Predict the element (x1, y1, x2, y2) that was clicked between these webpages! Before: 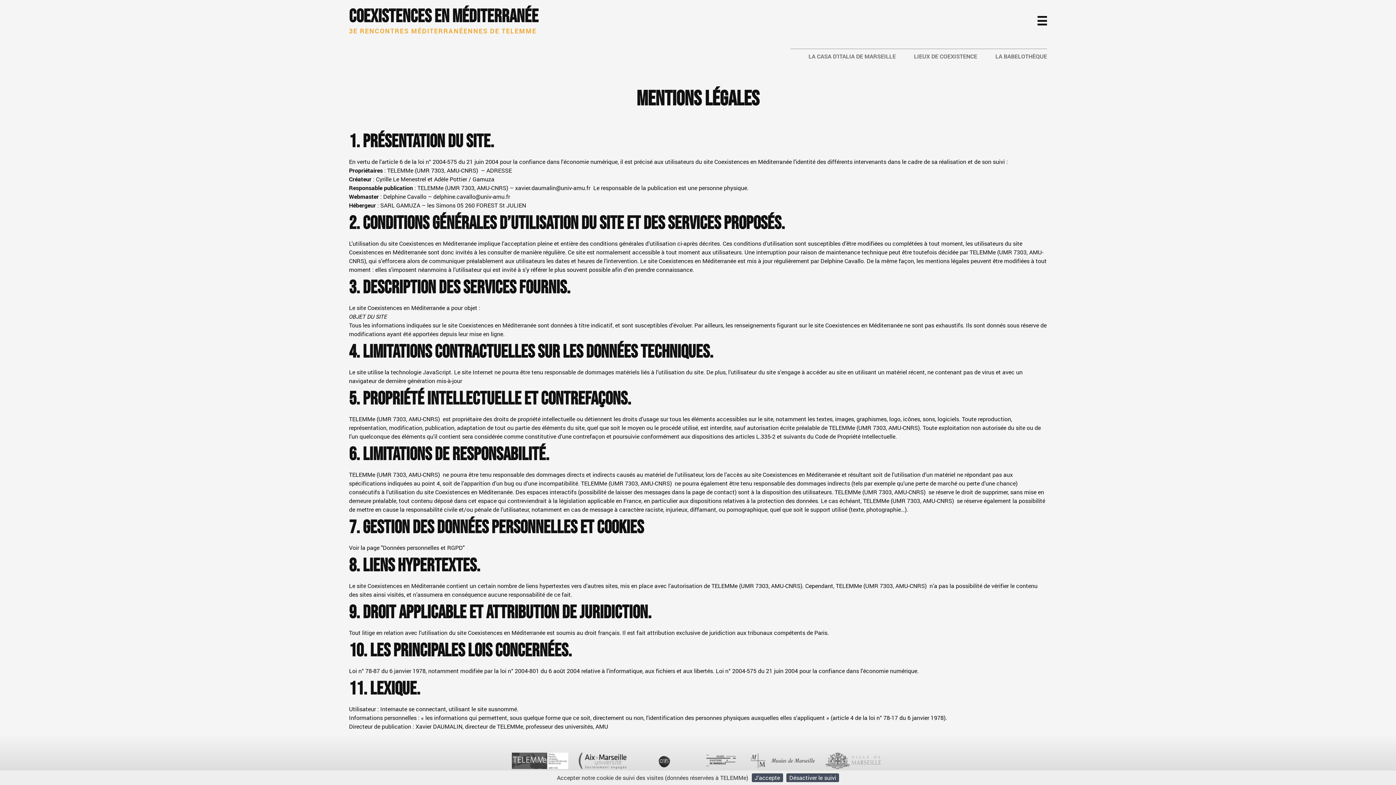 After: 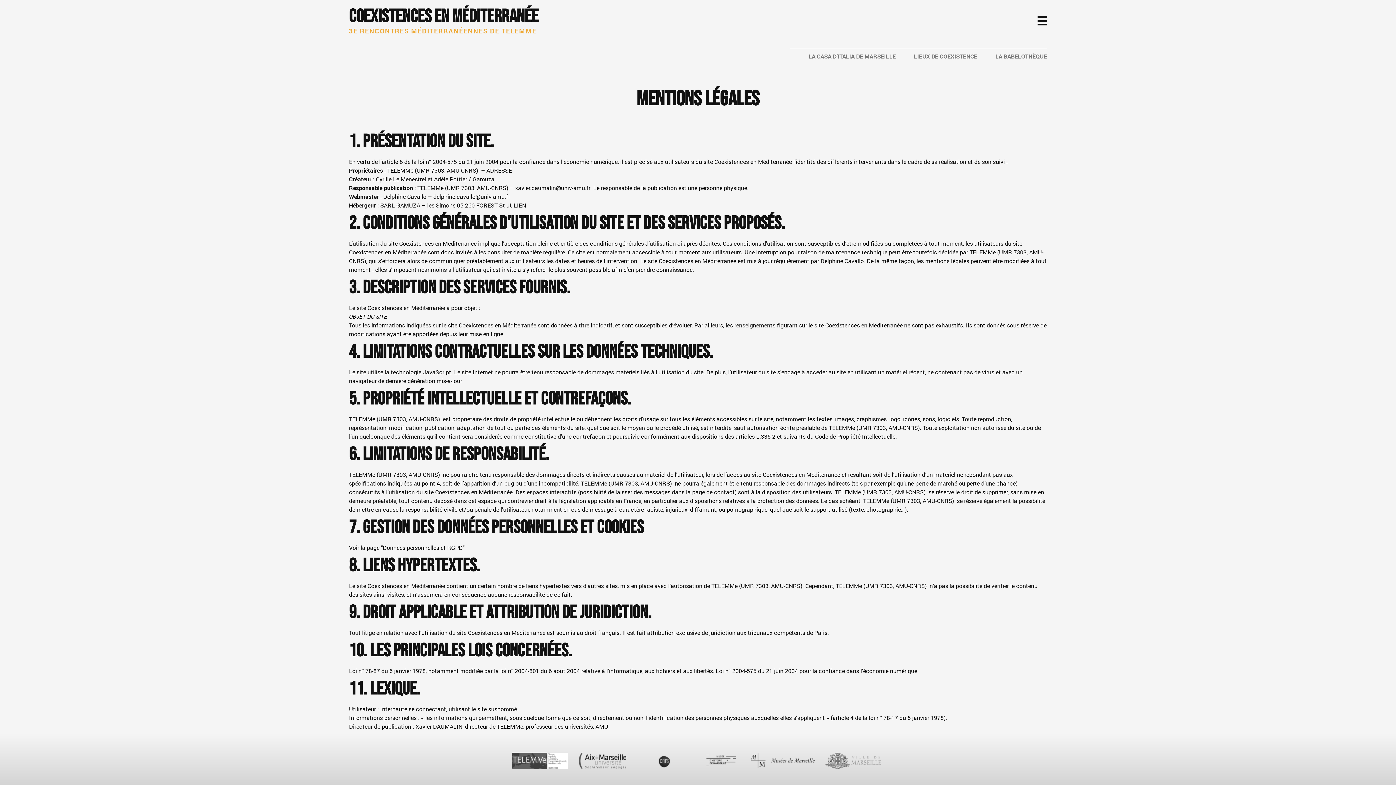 Action: label: J’accepte bbox: (751, 773, 783, 782)